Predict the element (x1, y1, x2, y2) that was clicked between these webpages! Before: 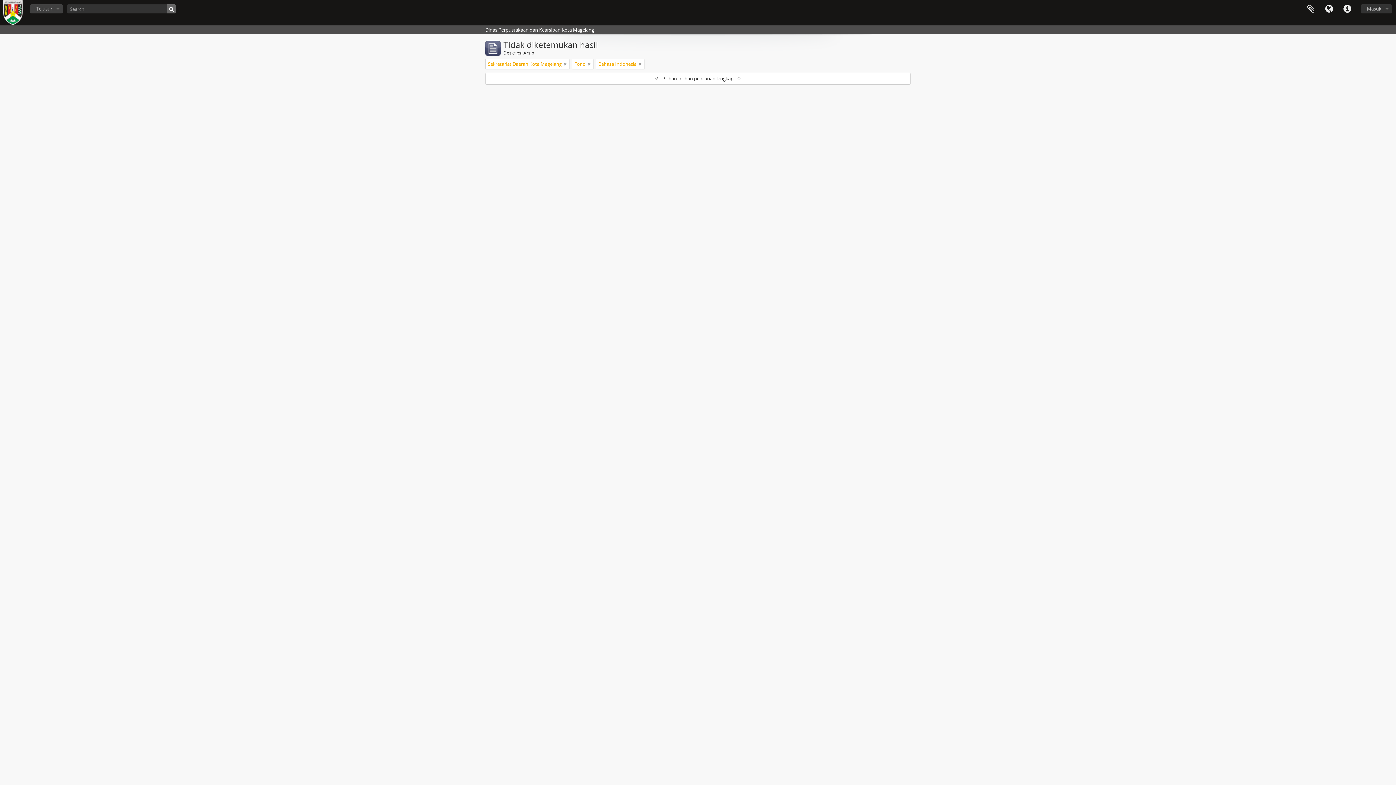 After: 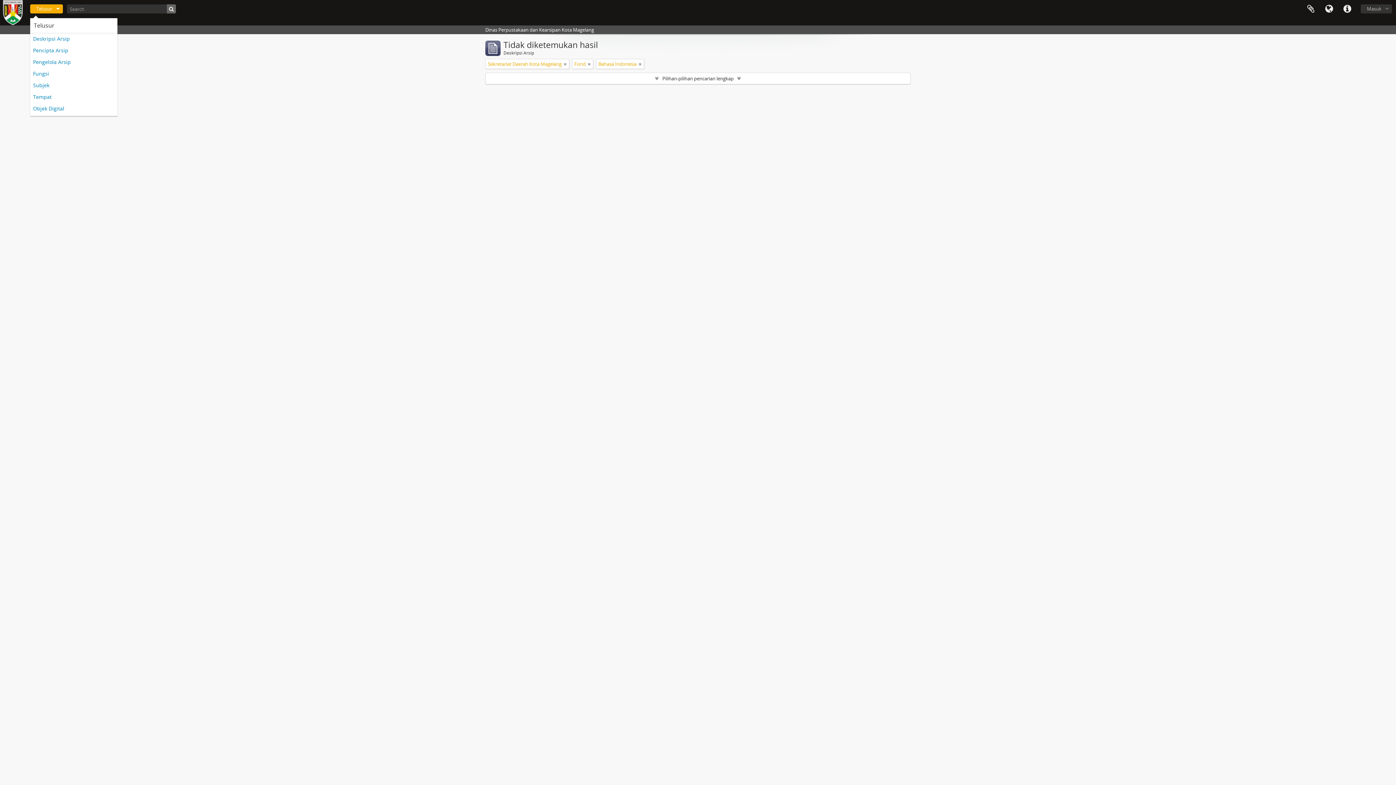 Action: label: Telusur bbox: (30, 4, 62, 13)